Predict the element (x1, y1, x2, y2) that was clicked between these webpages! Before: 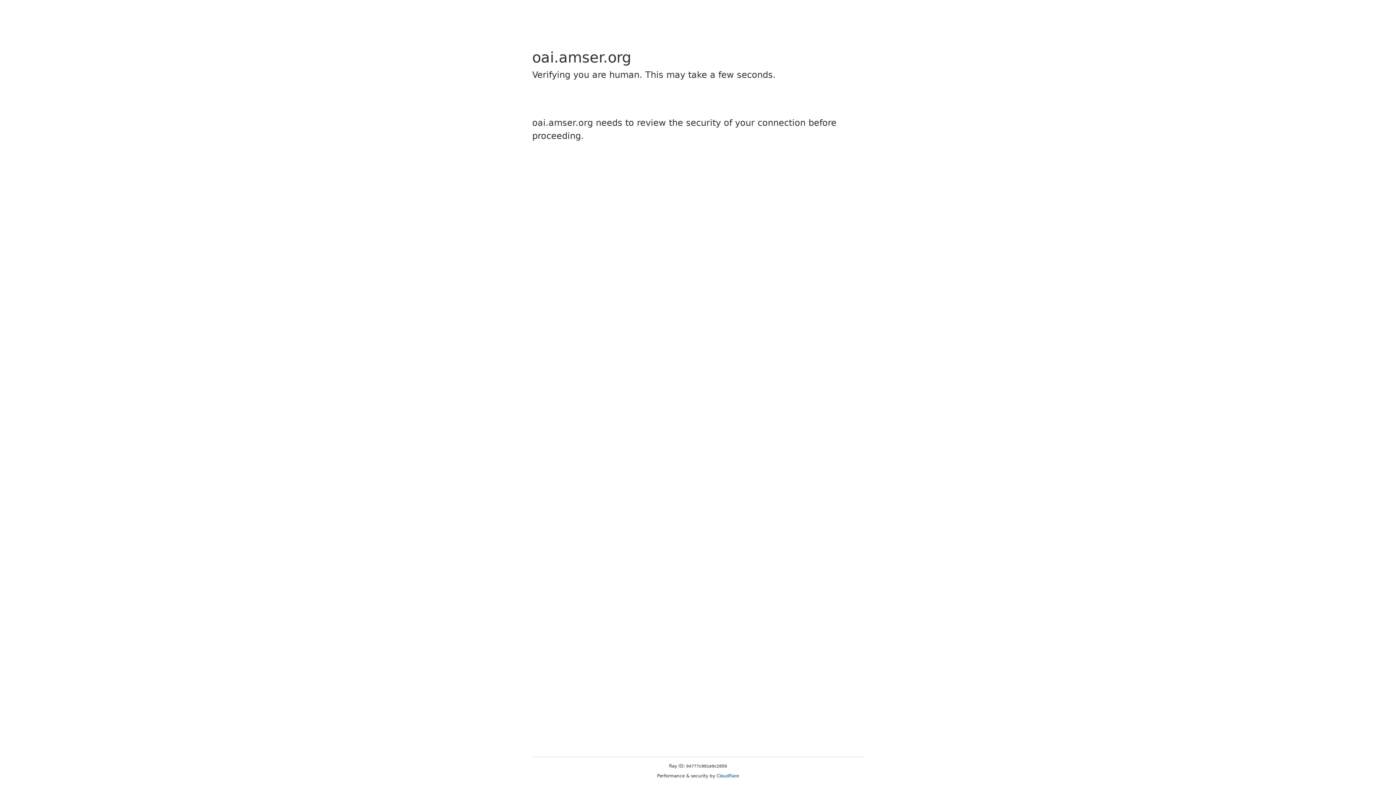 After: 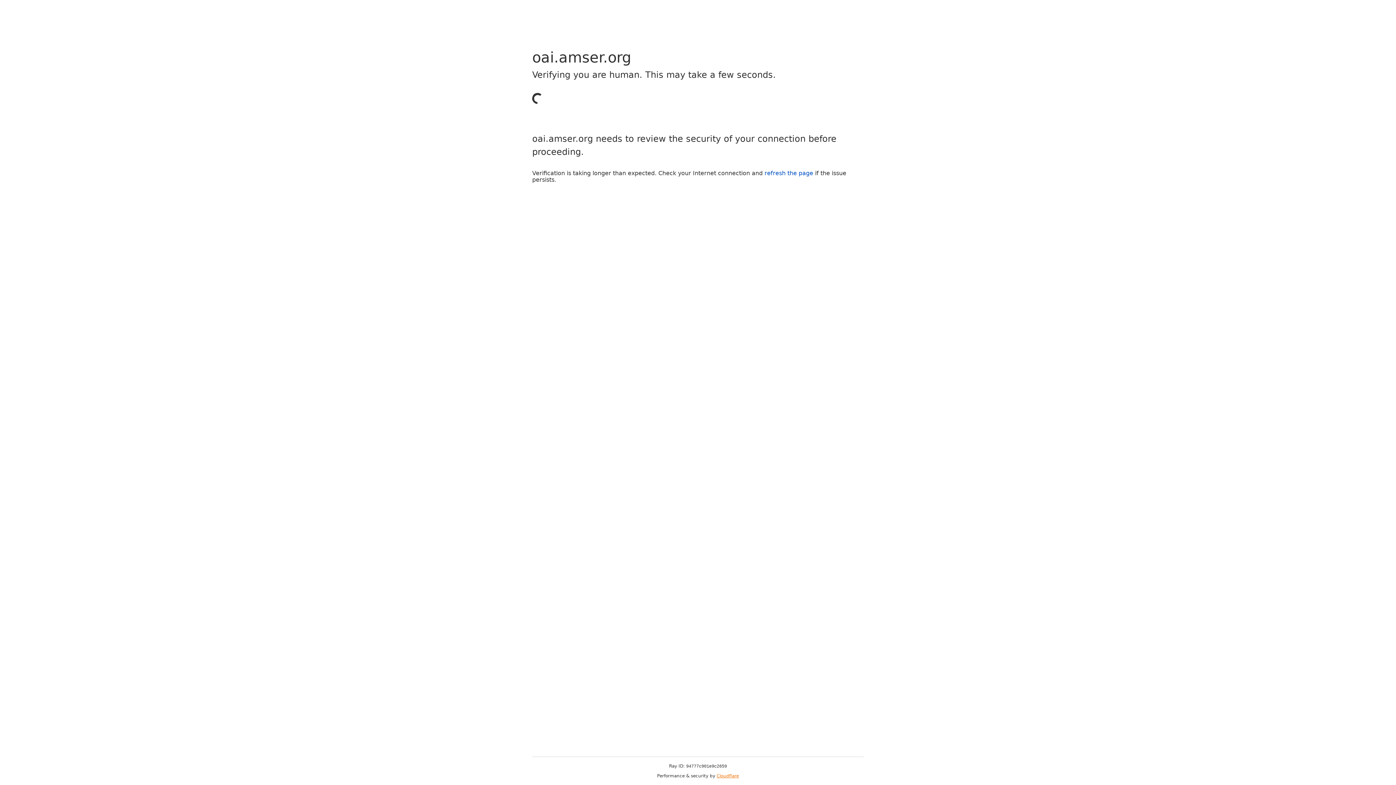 Action: bbox: (716, 773, 739, 778) label: Cloudflare